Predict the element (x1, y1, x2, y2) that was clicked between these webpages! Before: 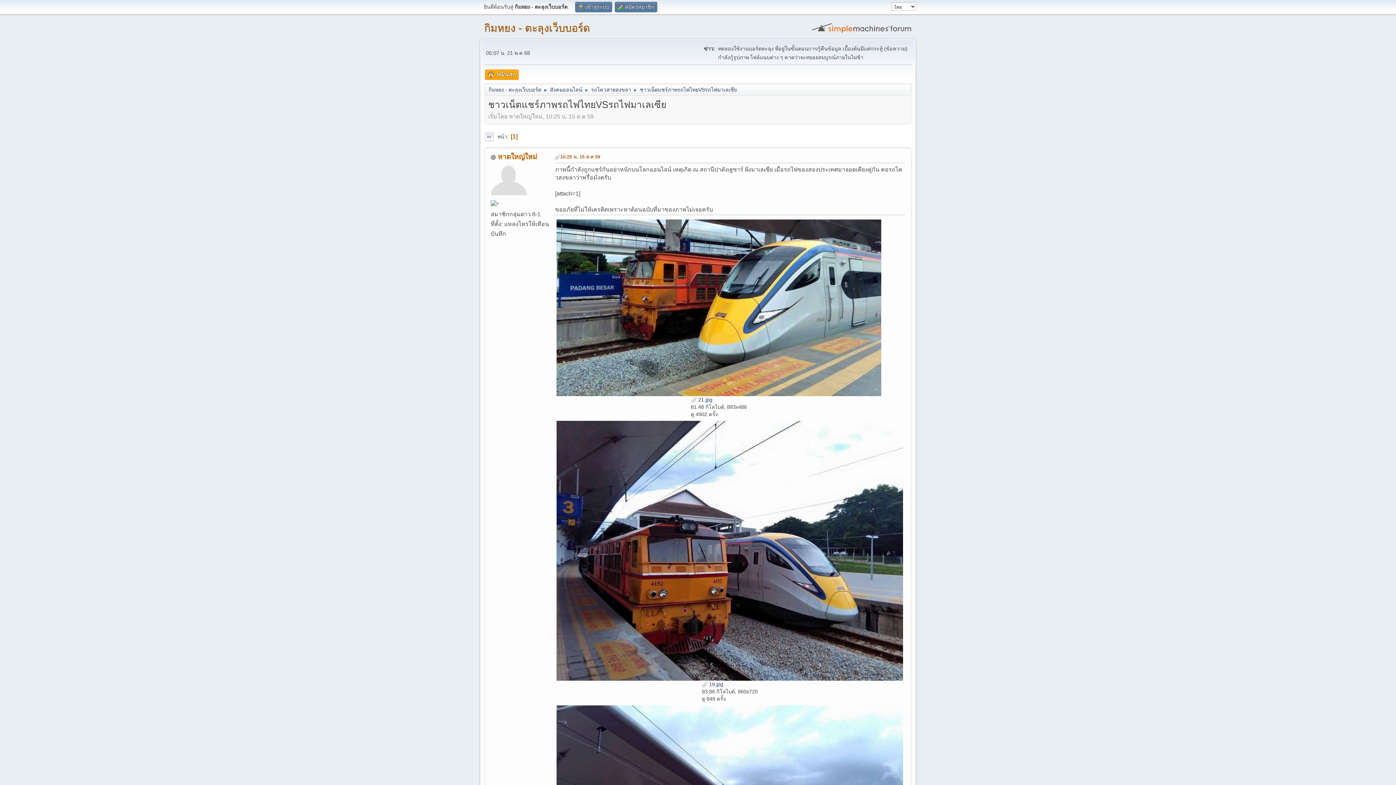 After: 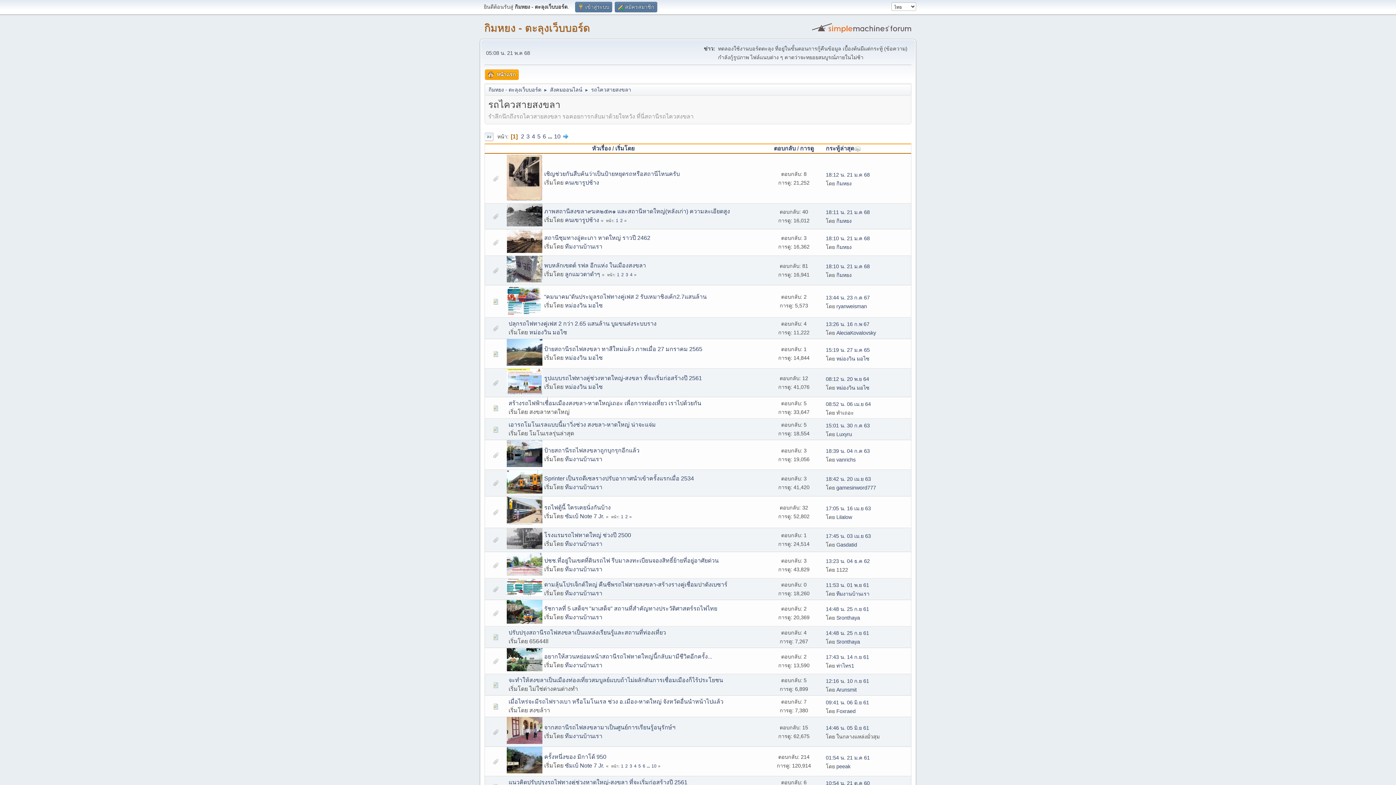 Action: bbox: (591, 82, 631, 94) label: รถไควสายสงขลา